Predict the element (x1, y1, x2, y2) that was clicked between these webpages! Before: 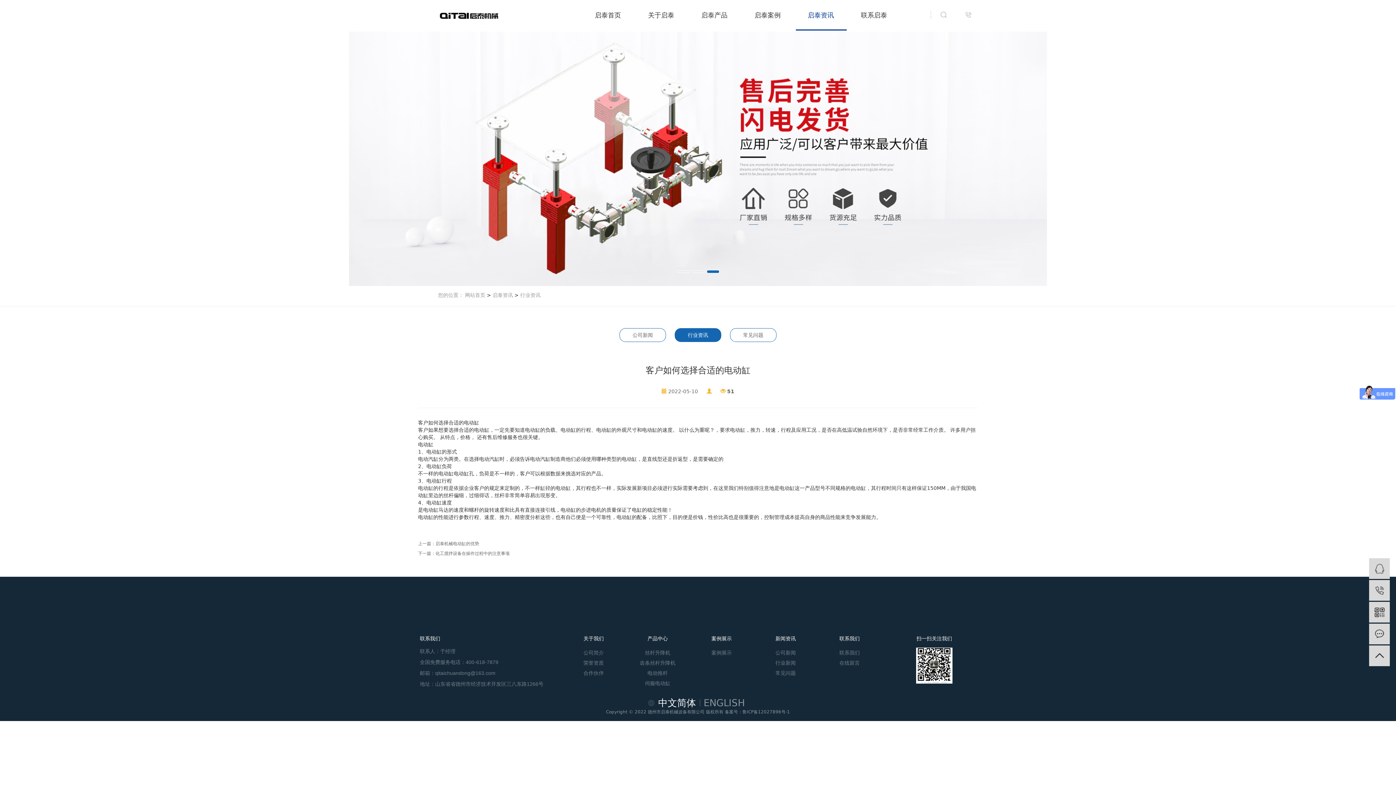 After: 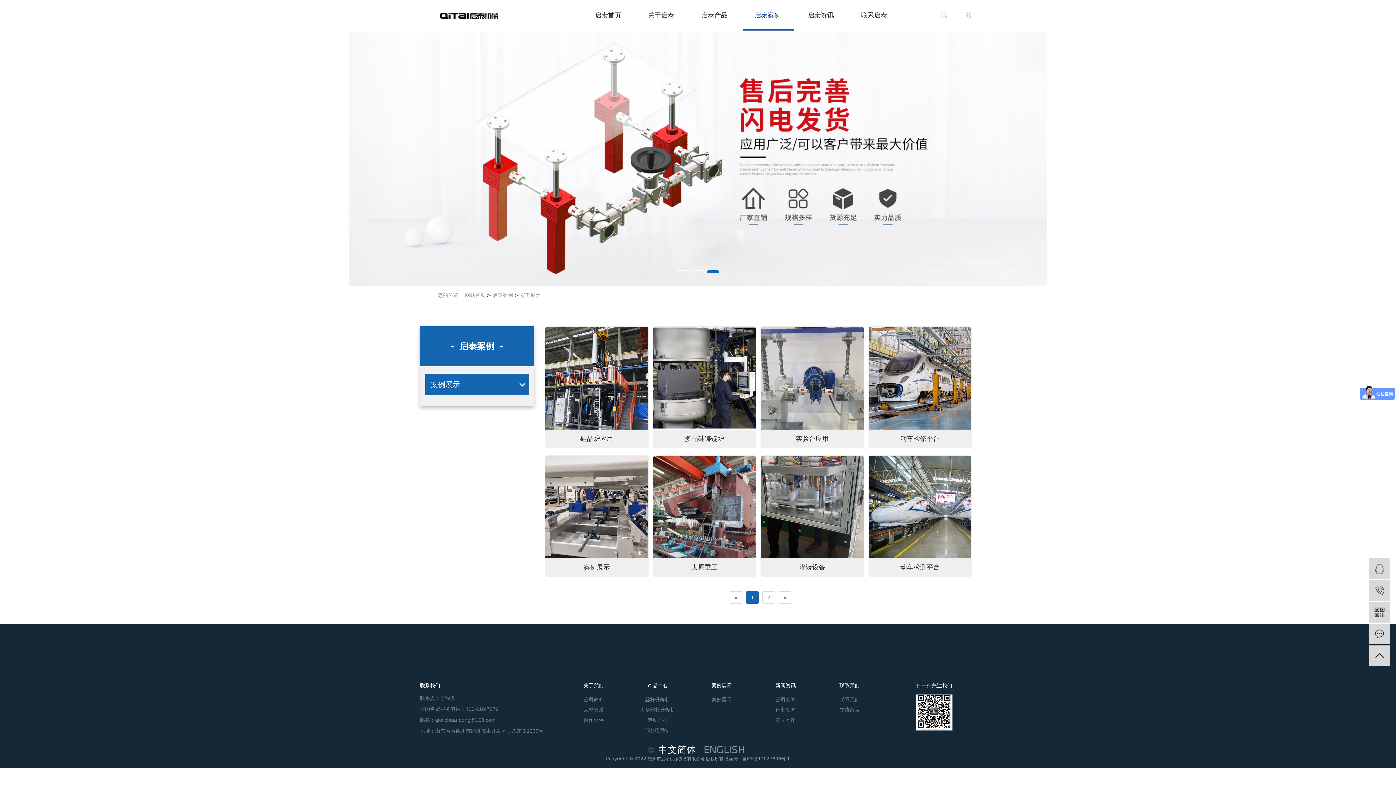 Action: label: 案例展示 bbox: (689, 635, 753, 642)